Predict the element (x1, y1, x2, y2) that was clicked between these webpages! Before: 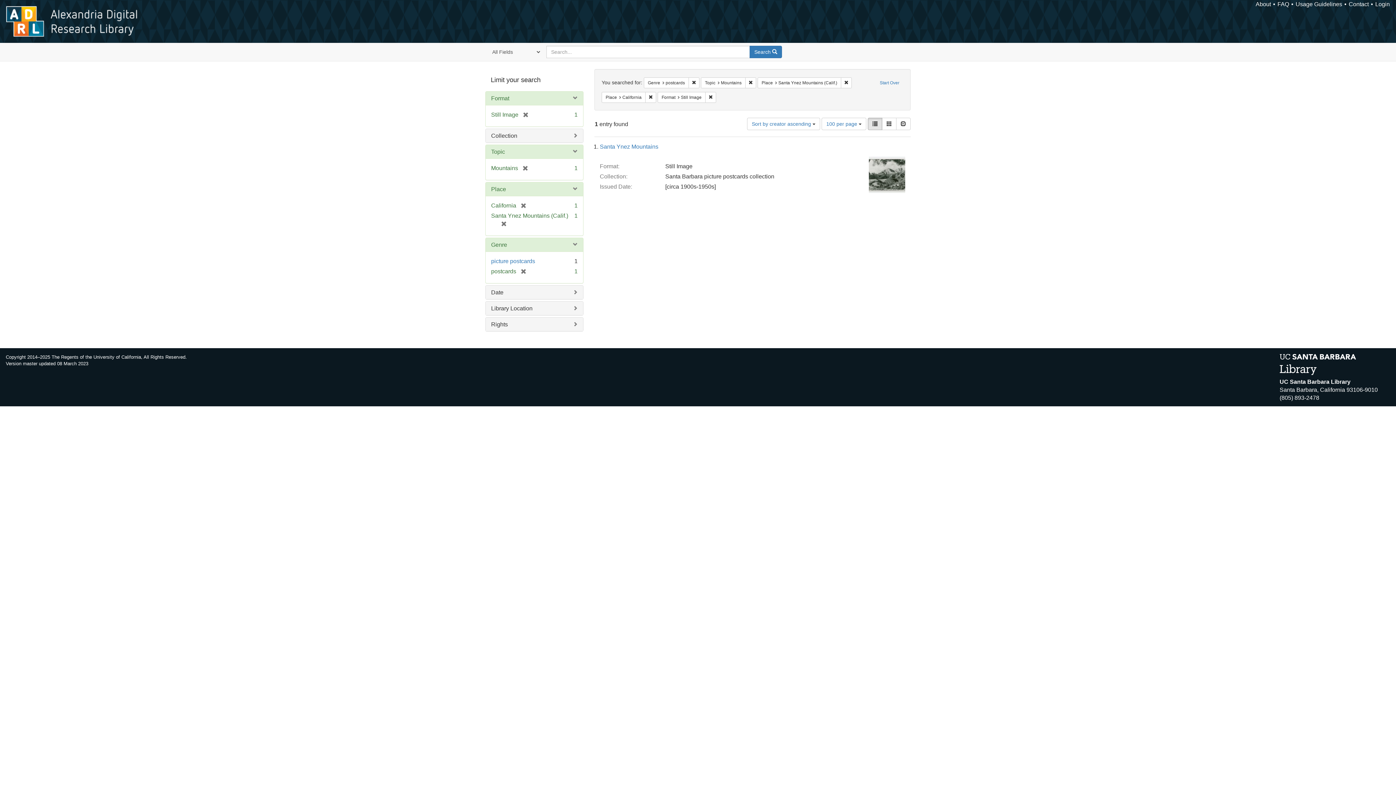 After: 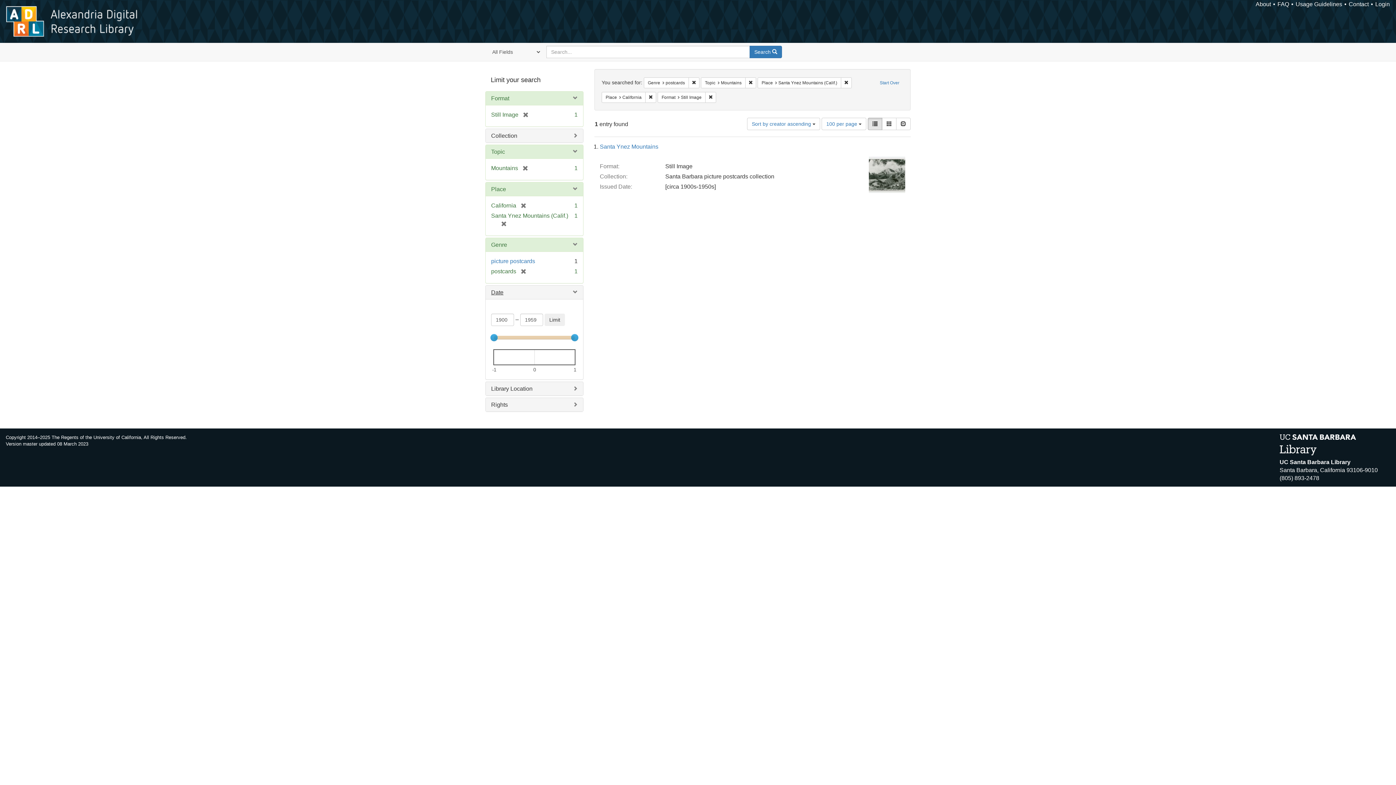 Action: bbox: (491, 289, 503, 295) label: Date